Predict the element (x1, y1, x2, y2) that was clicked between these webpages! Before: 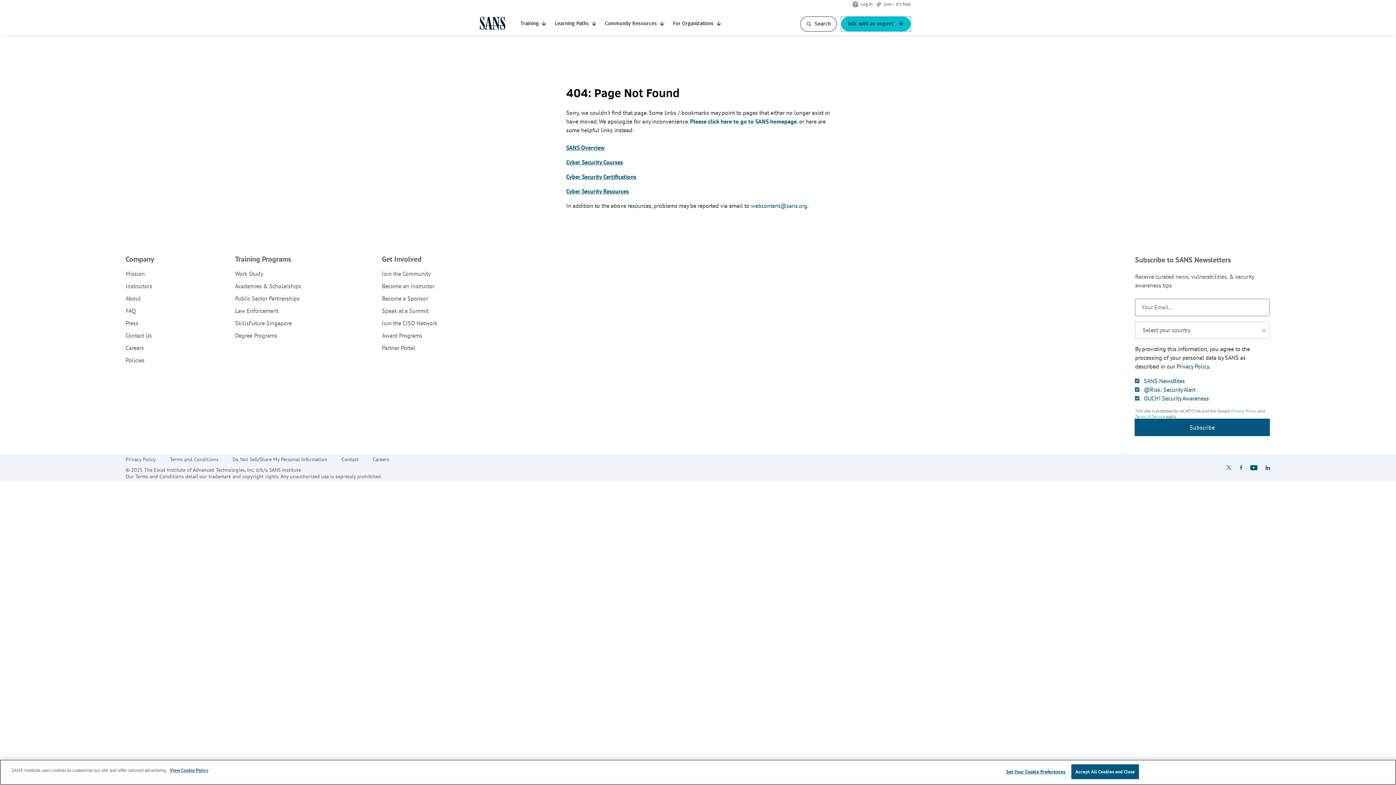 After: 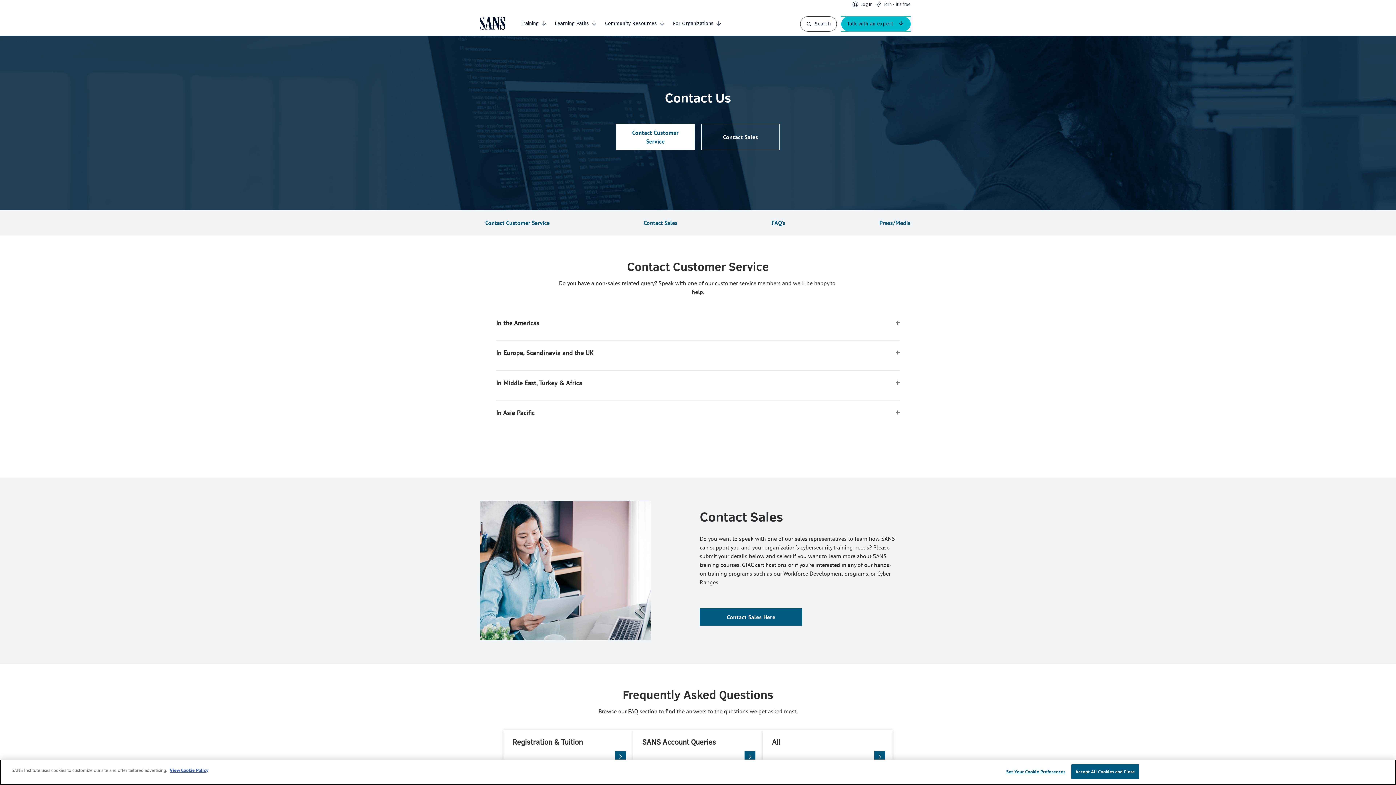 Action: label: Contact Us bbox: (125, 332, 151, 339)